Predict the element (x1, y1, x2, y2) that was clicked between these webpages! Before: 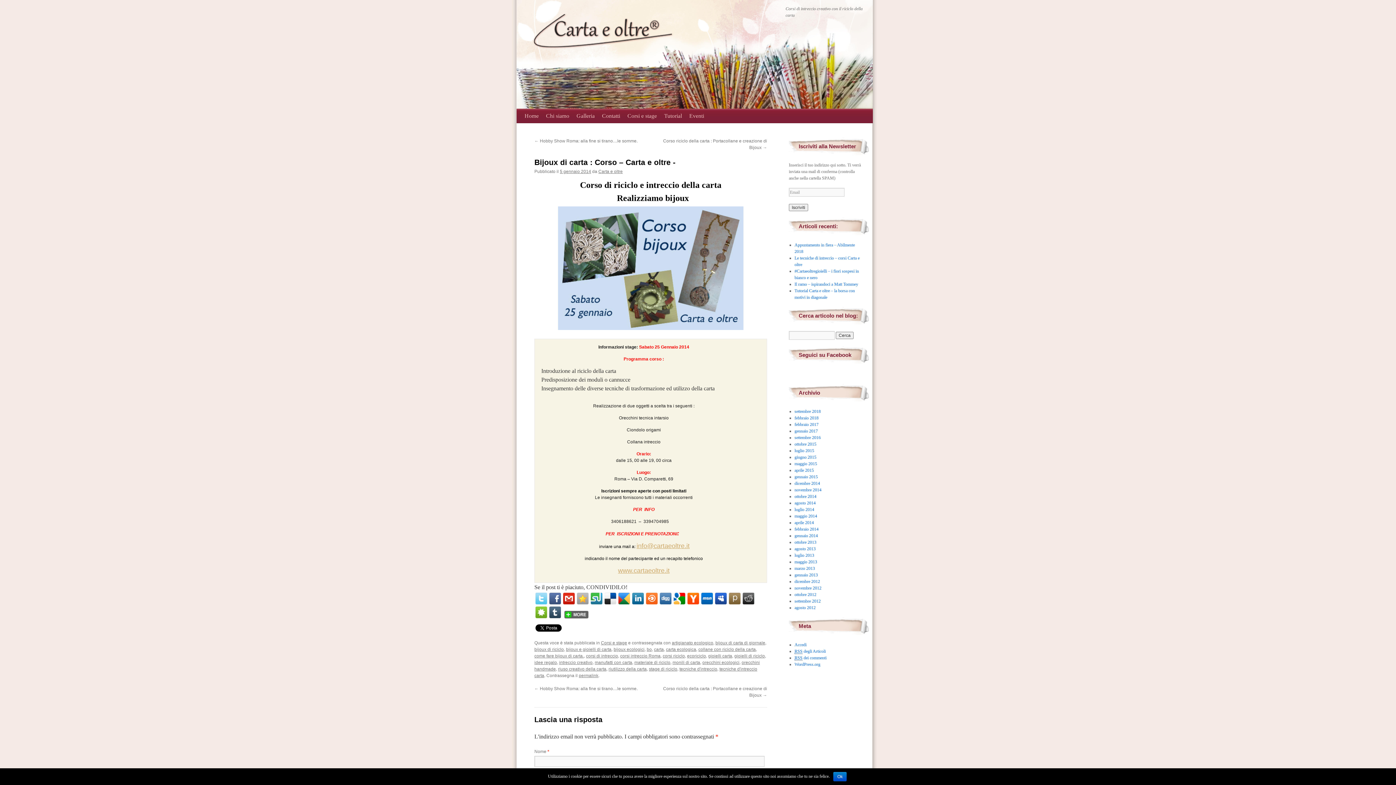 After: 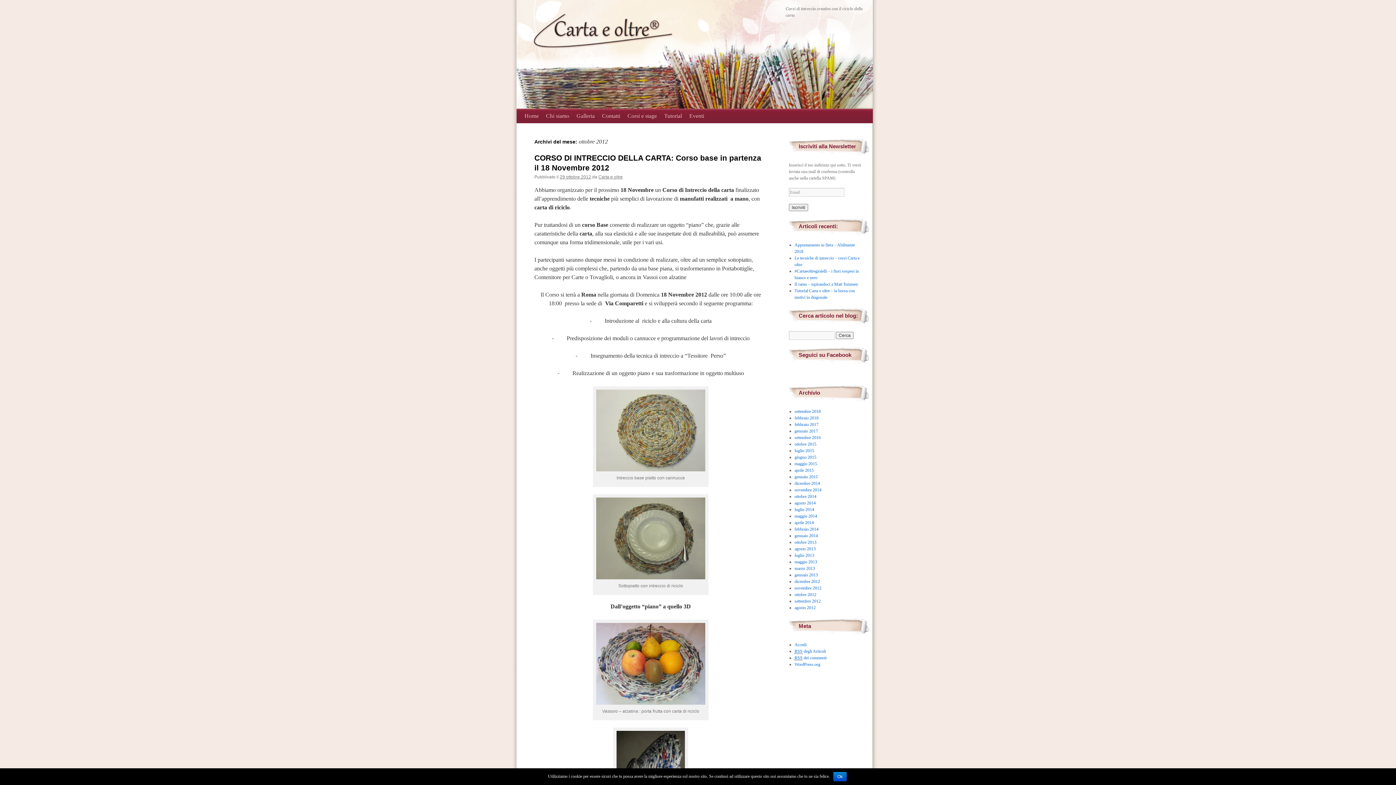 Action: bbox: (794, 592, 816, 597) label: ottobre 2012